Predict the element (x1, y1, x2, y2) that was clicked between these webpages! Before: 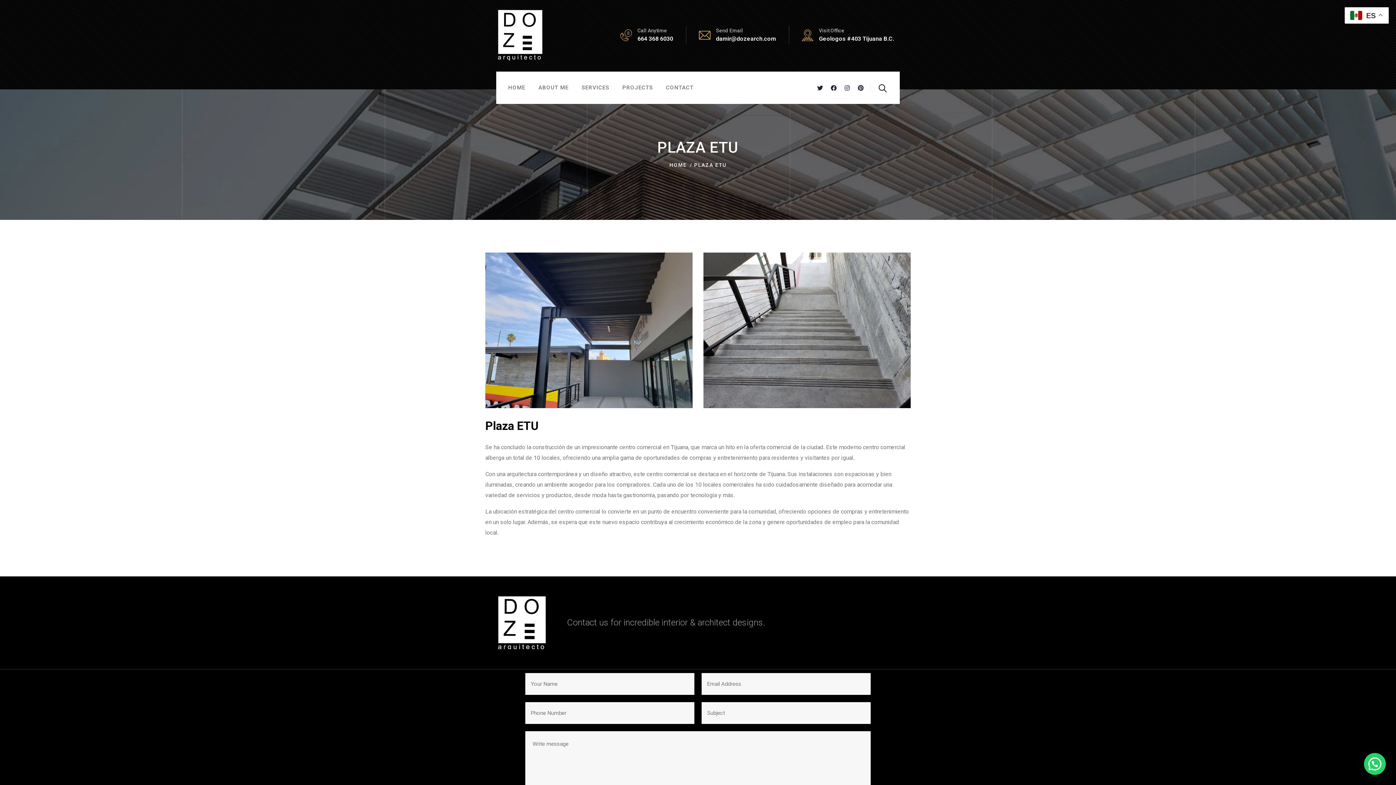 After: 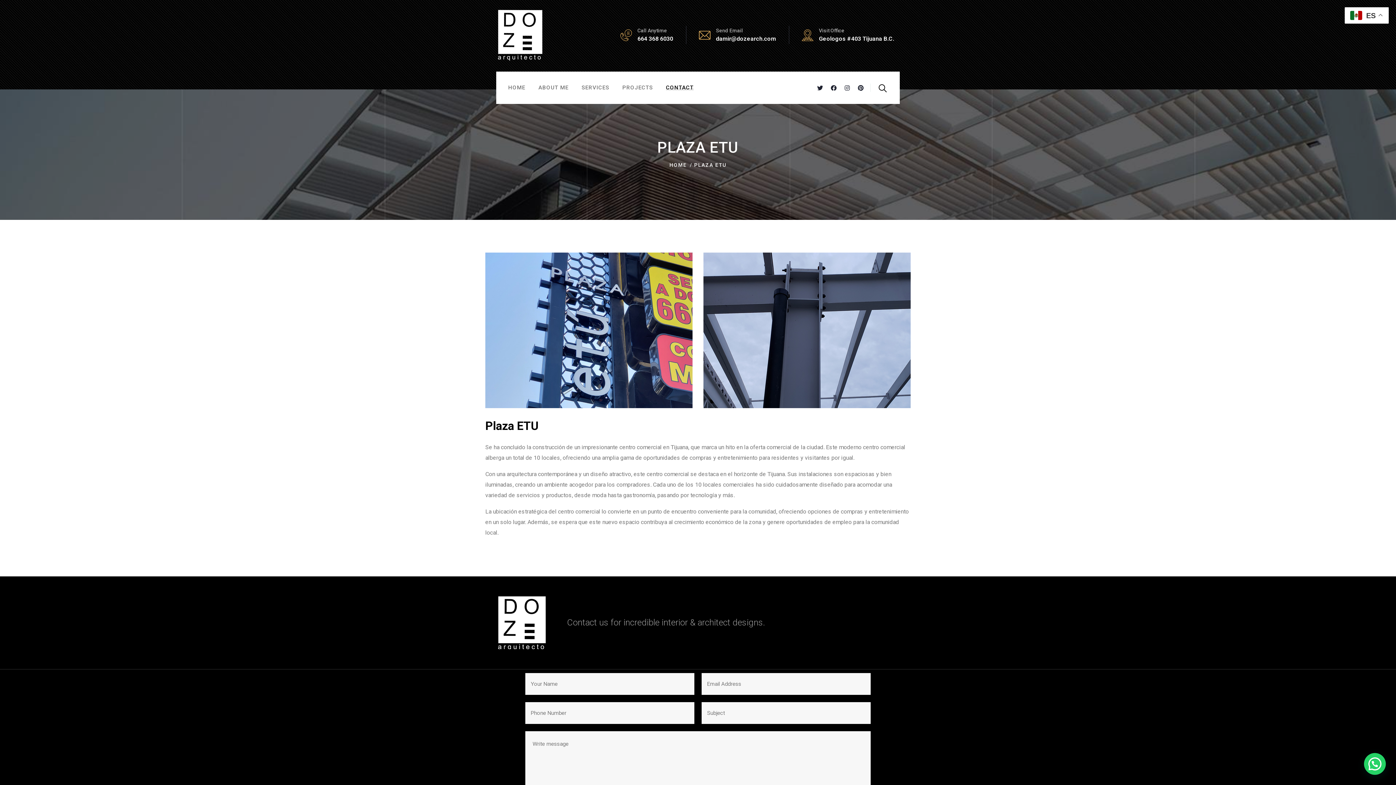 Action: label: CONTACT bbox: (666, 71, 693, 104)